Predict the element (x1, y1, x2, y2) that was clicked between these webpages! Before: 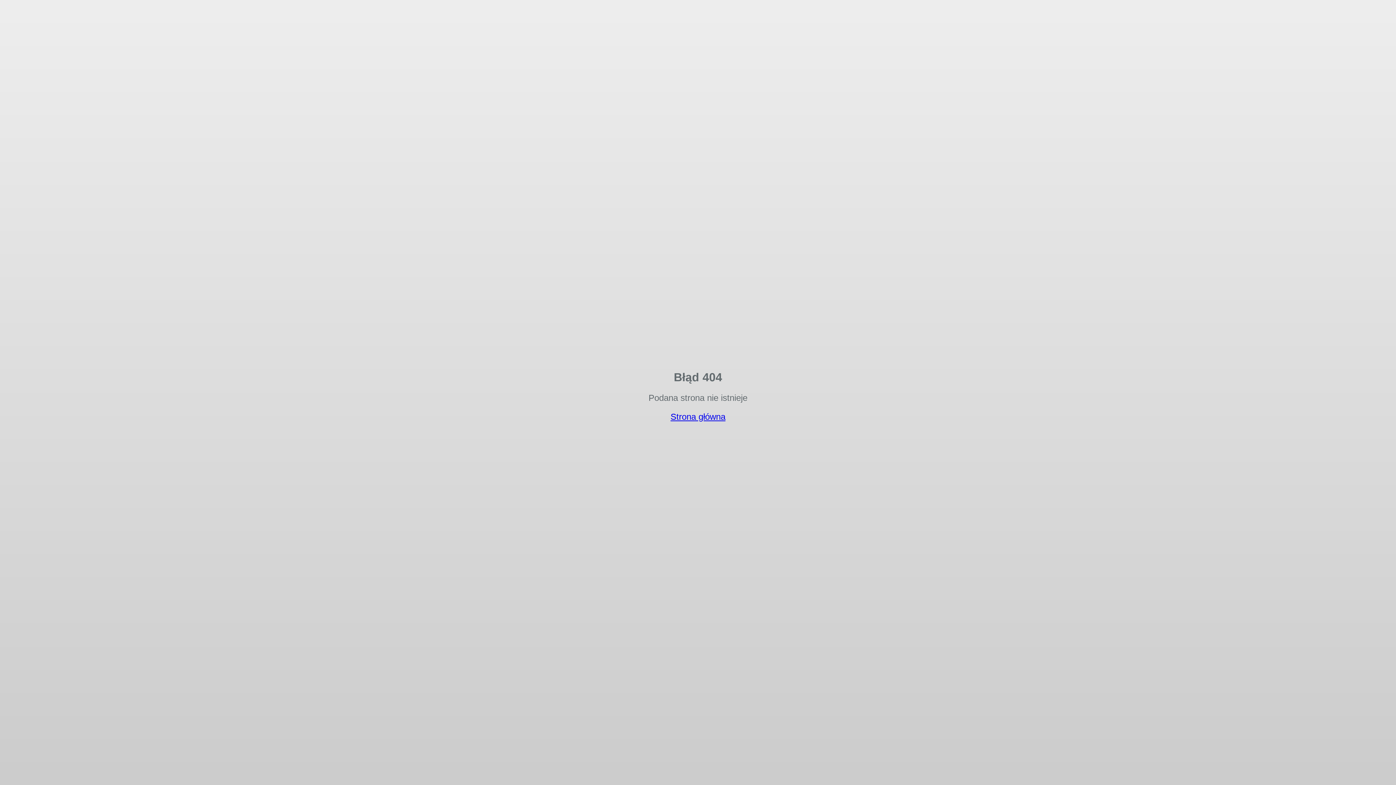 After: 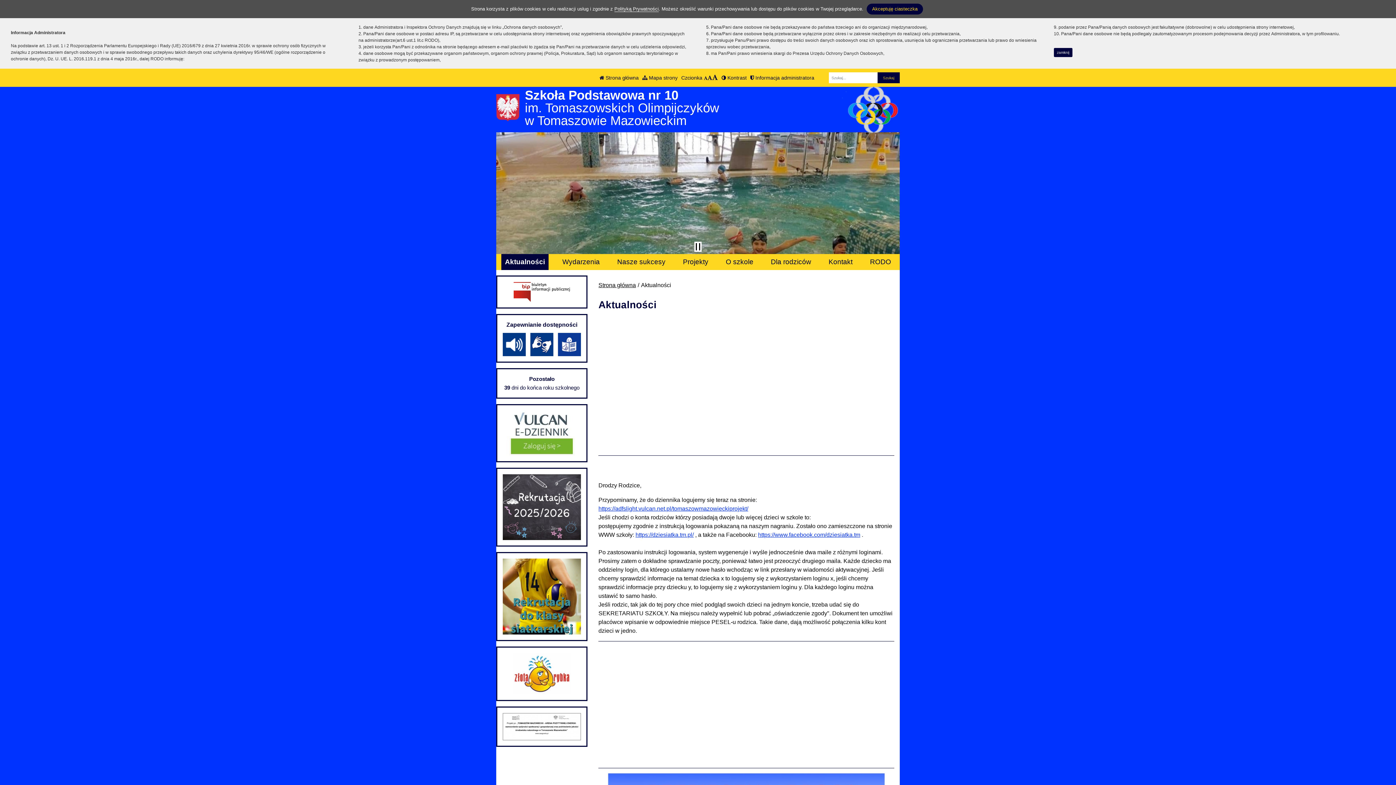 Action: bbox: (670, 412, 725, 421) label: Strona główna